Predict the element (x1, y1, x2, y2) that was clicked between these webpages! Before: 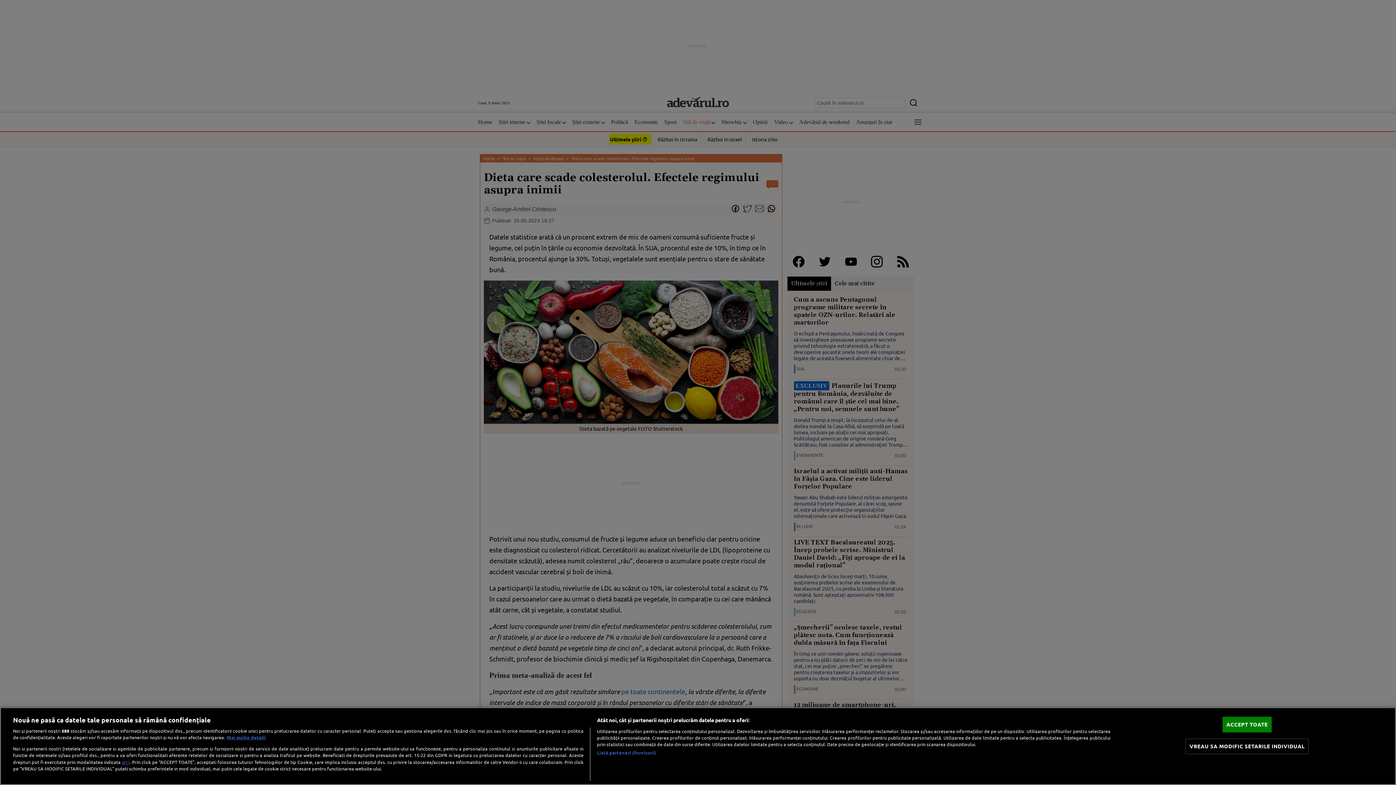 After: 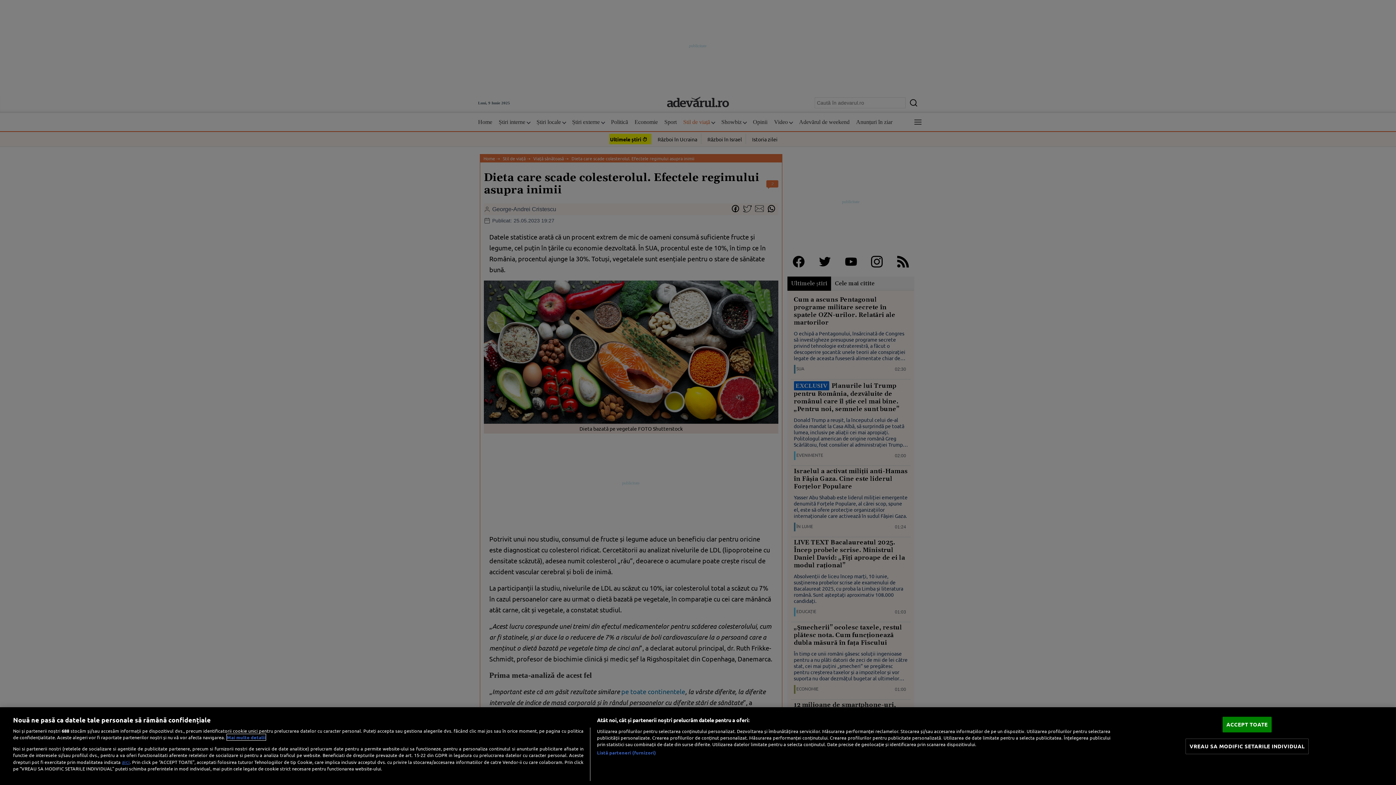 Action: bbox: (226, 734, 265, 740) label: Mai multe informații despre confidențialitatea datelor dvs., se deschide într-o fereastră nouă